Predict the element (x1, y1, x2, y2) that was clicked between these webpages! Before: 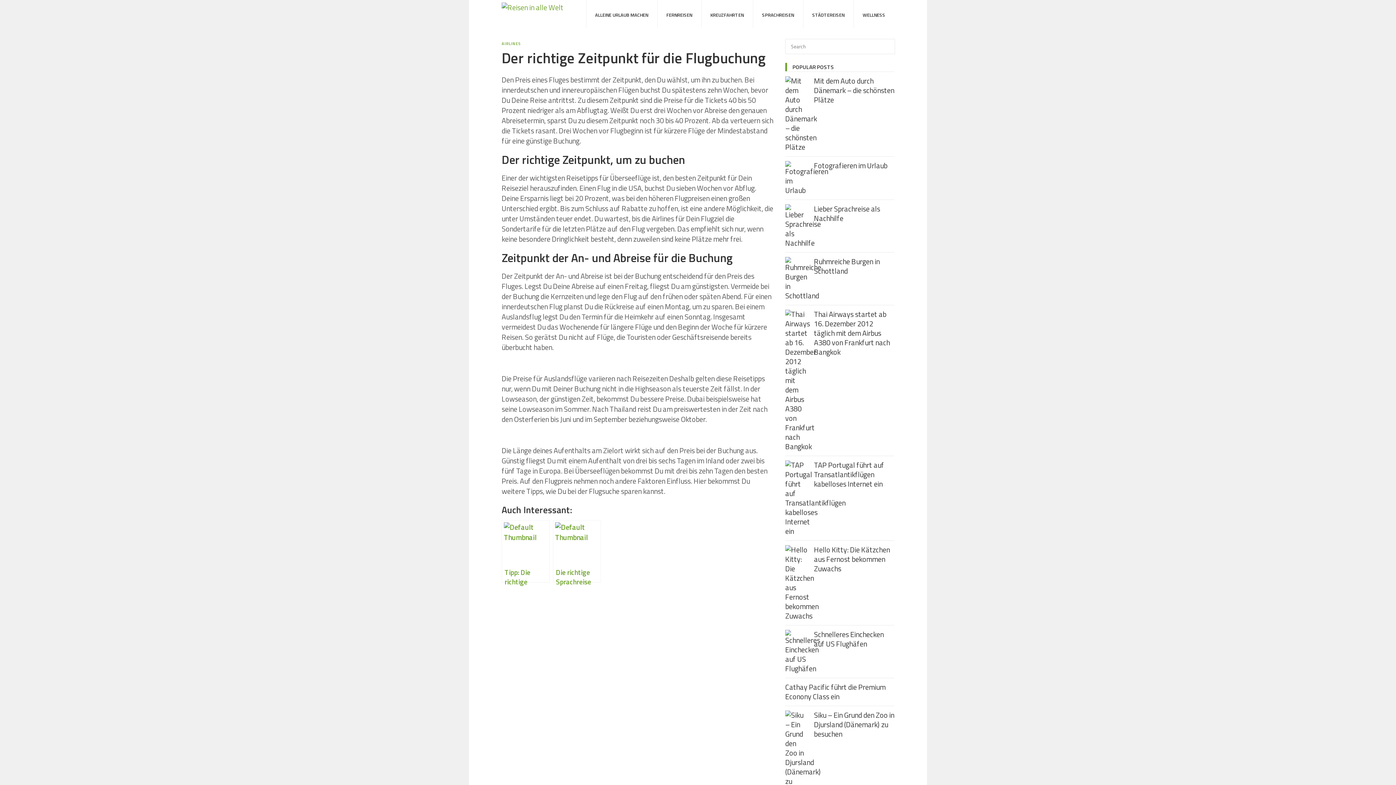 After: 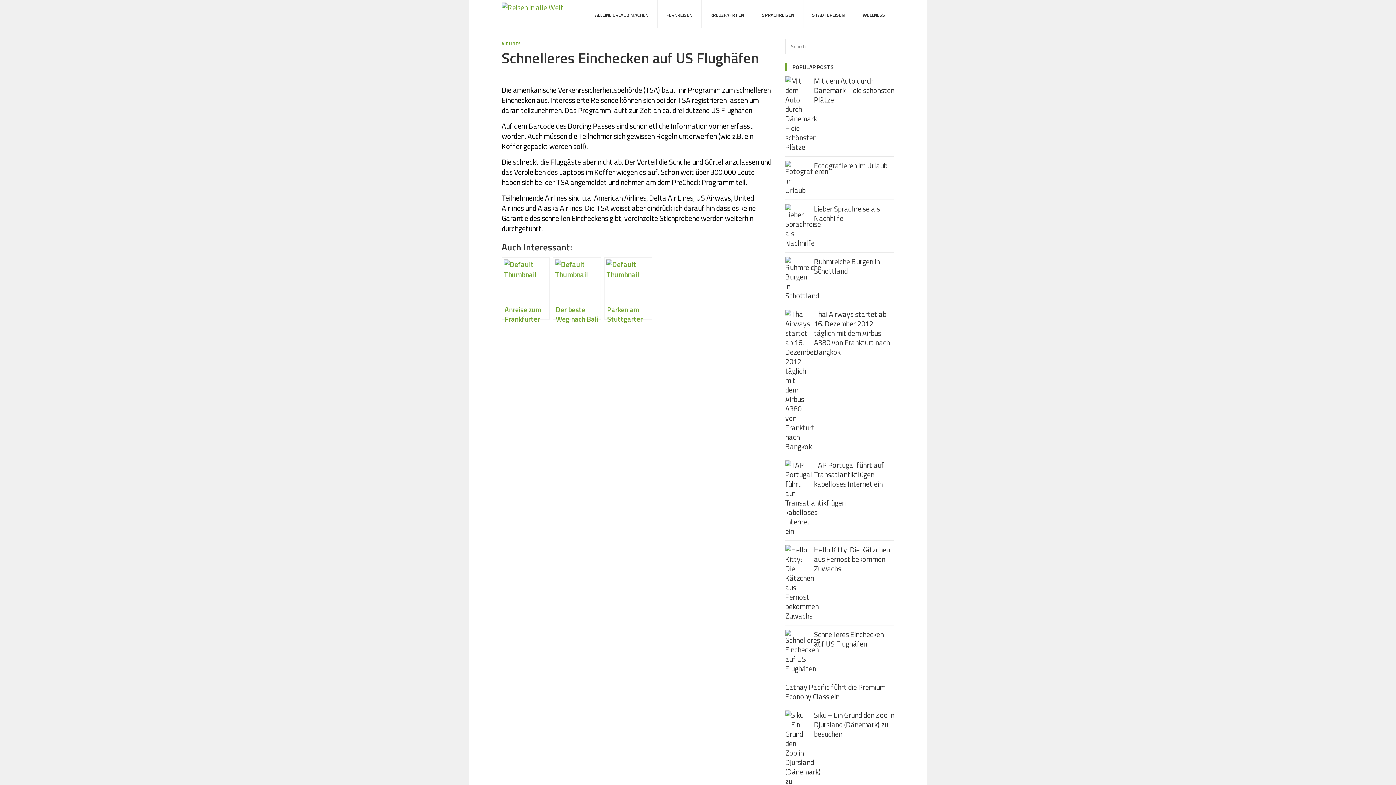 Action: label: Schnelleres Einchecken auf US Flughäfen bbox: (814, 629, 884, 649)